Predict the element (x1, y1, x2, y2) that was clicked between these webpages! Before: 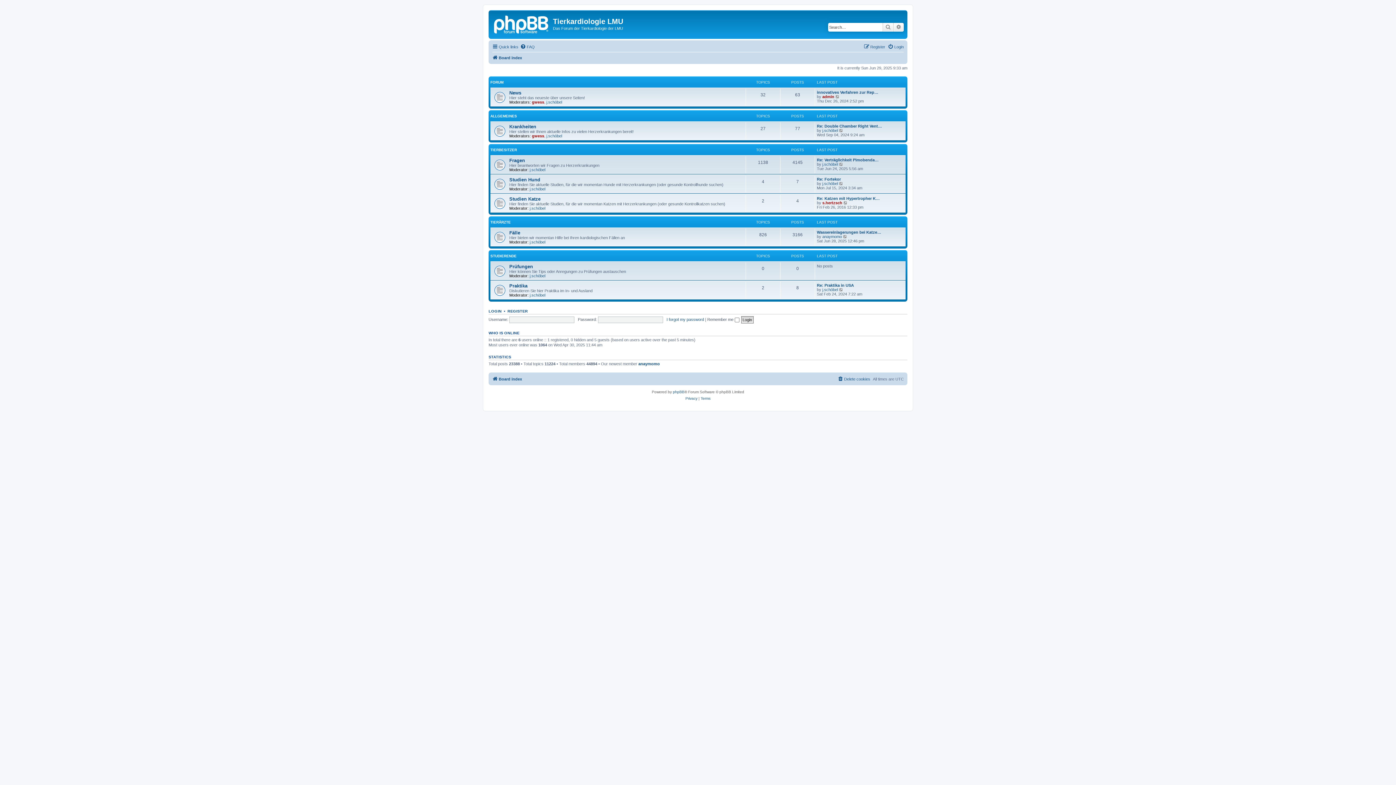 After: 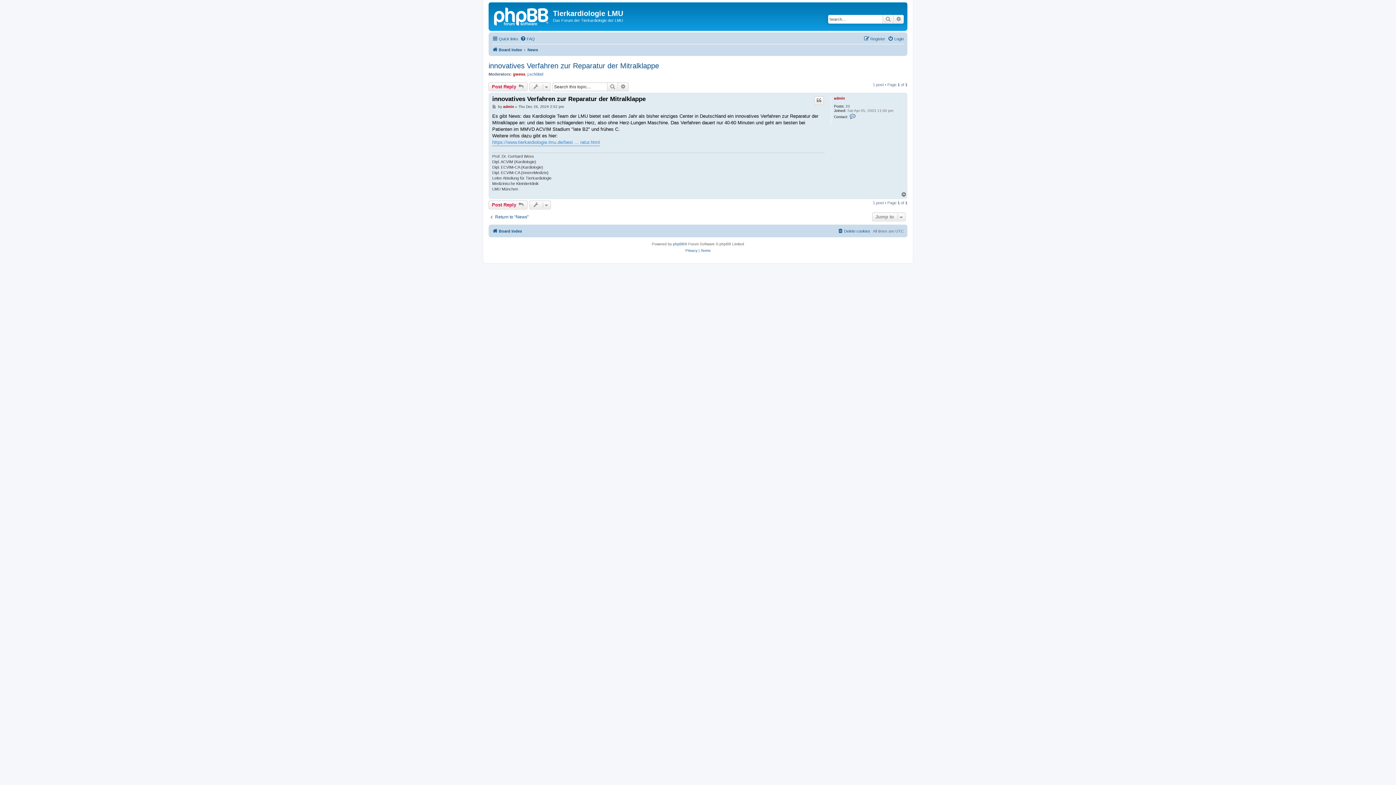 Action: bbox: (835, 94, 840, 98) label: View the latest post